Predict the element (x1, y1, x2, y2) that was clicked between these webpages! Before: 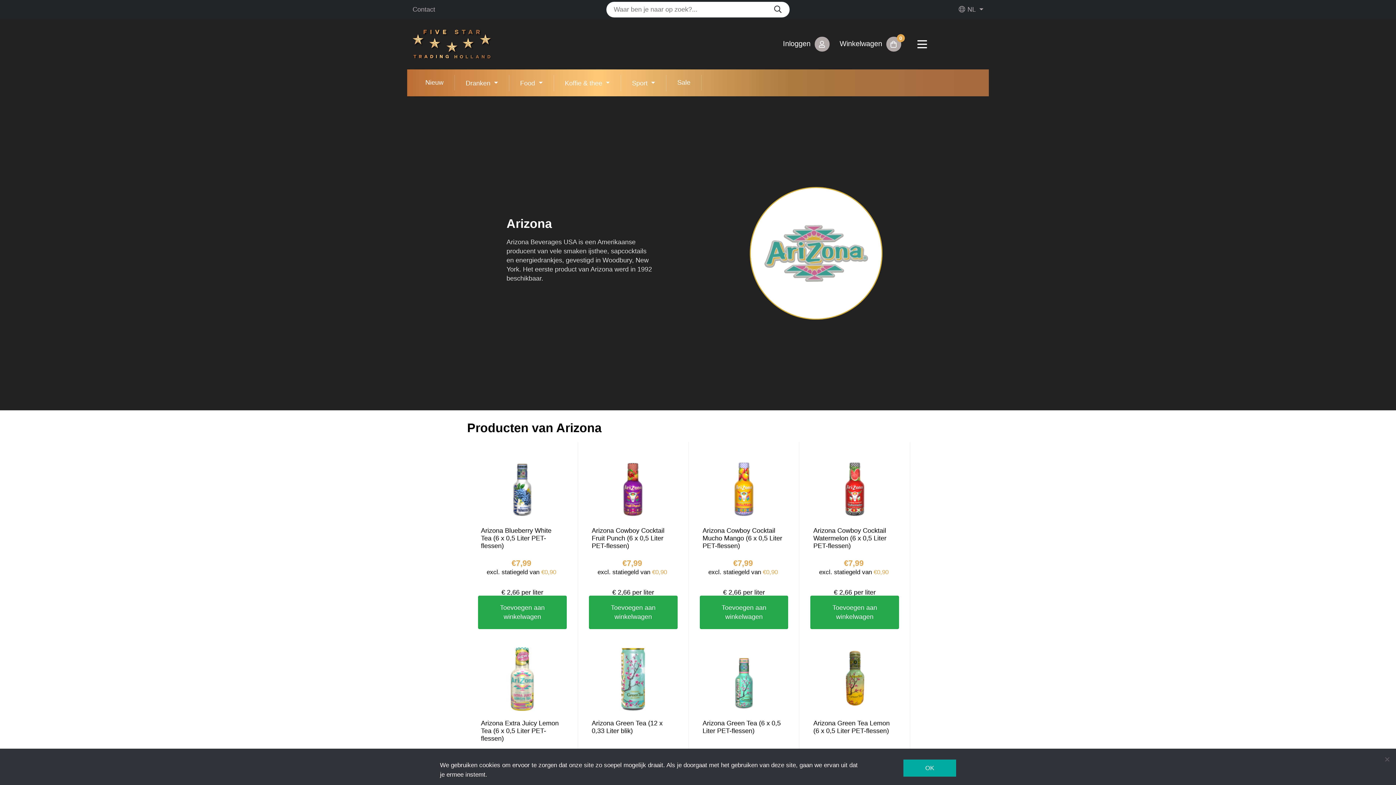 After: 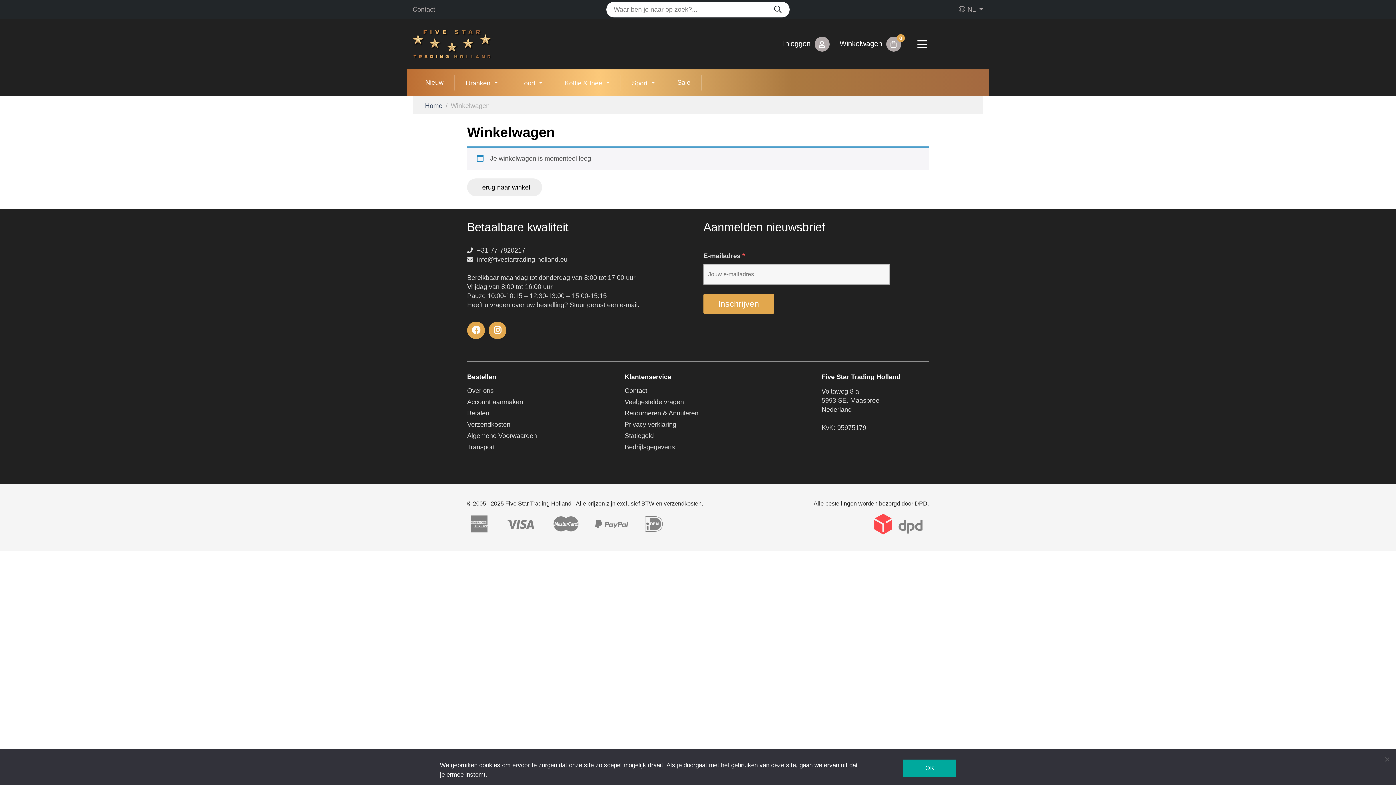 Action: label: Winkelwagen 
0 bbox: (839, 36, 904, 51)